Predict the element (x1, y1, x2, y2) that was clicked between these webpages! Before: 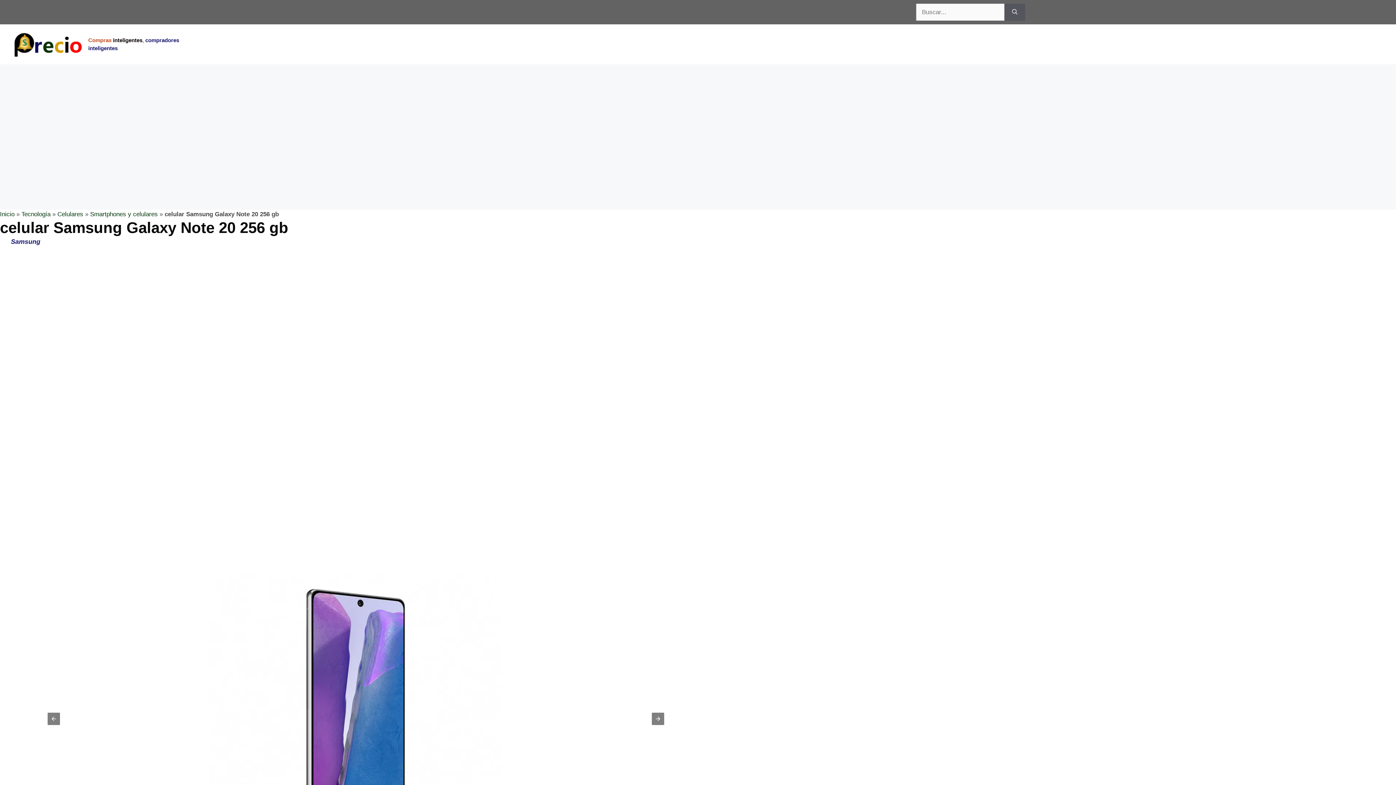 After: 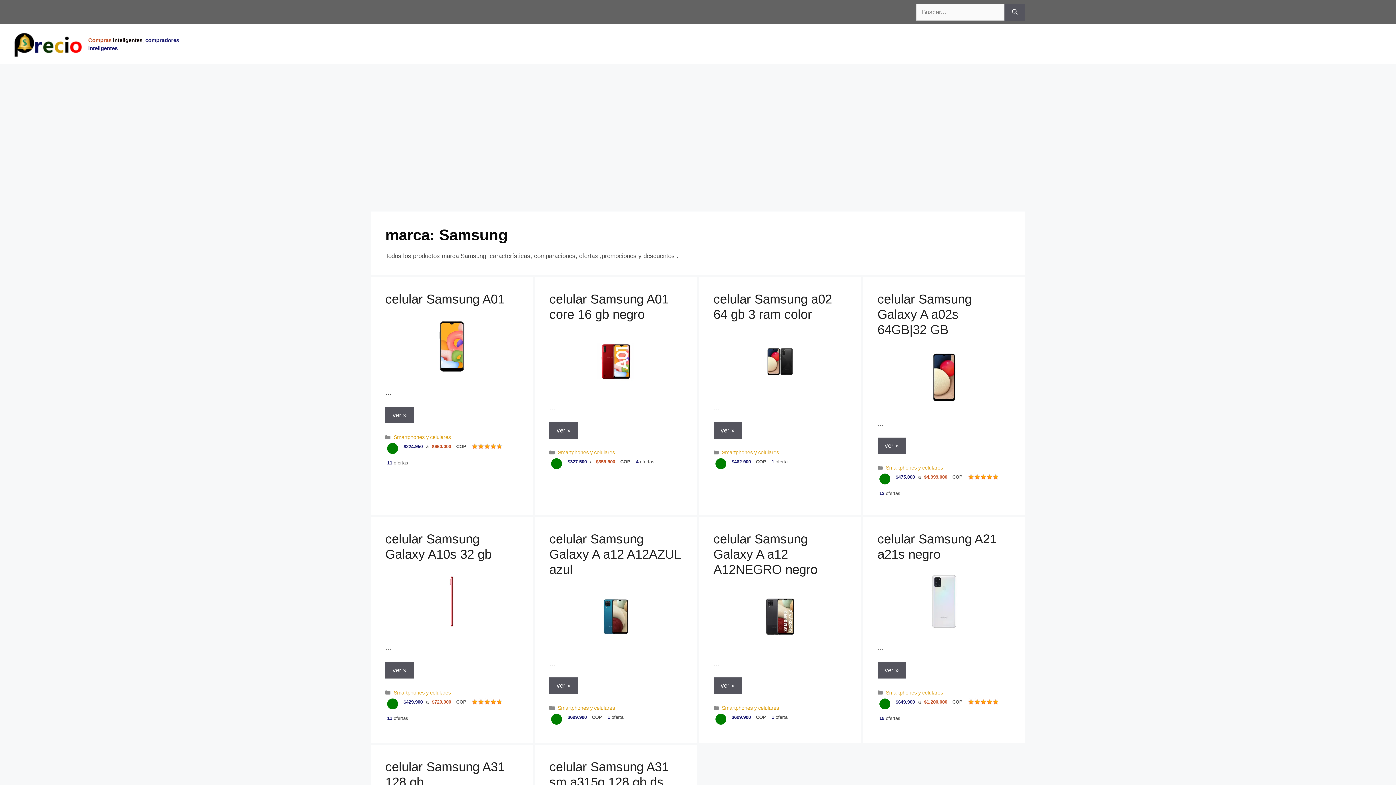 Action: bbox: (0, 238, 40, 245) label: Samsung